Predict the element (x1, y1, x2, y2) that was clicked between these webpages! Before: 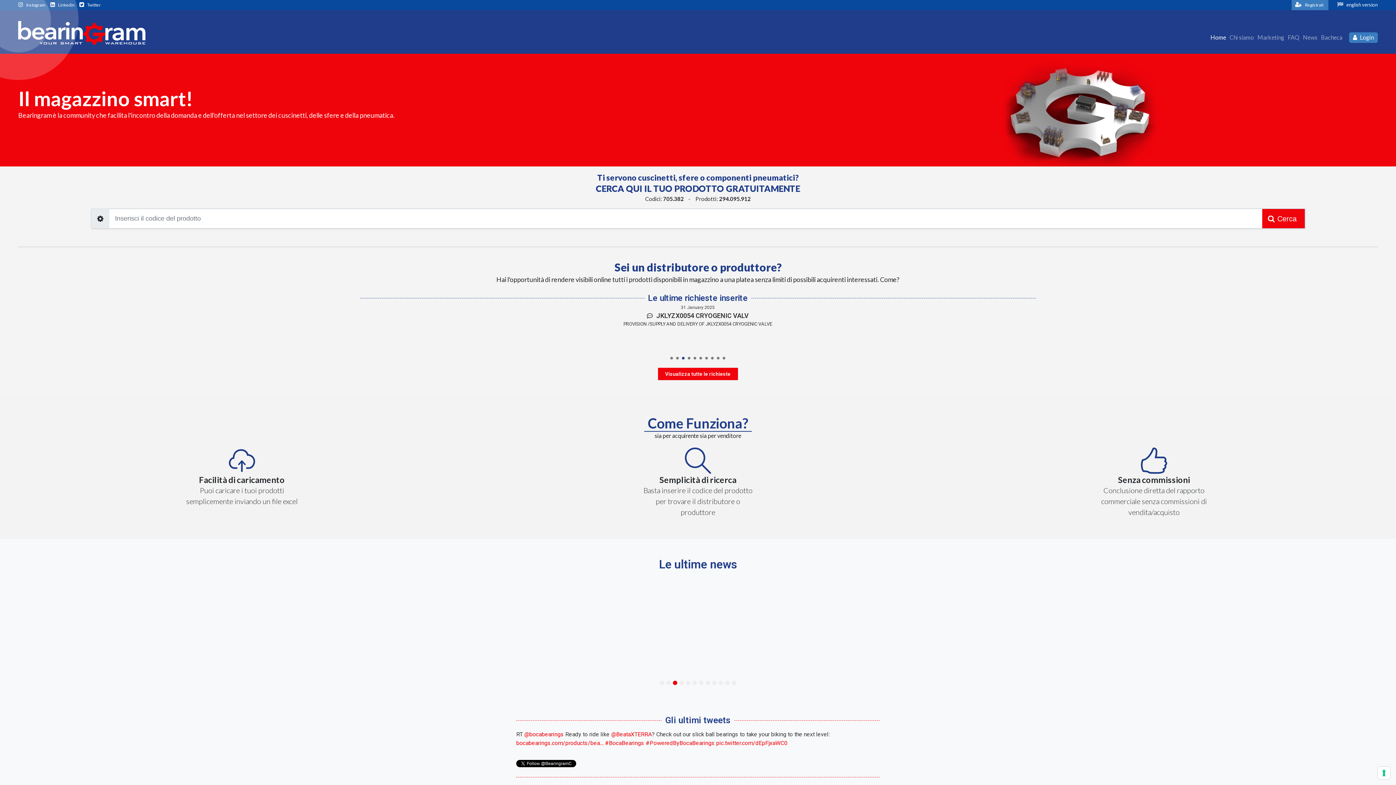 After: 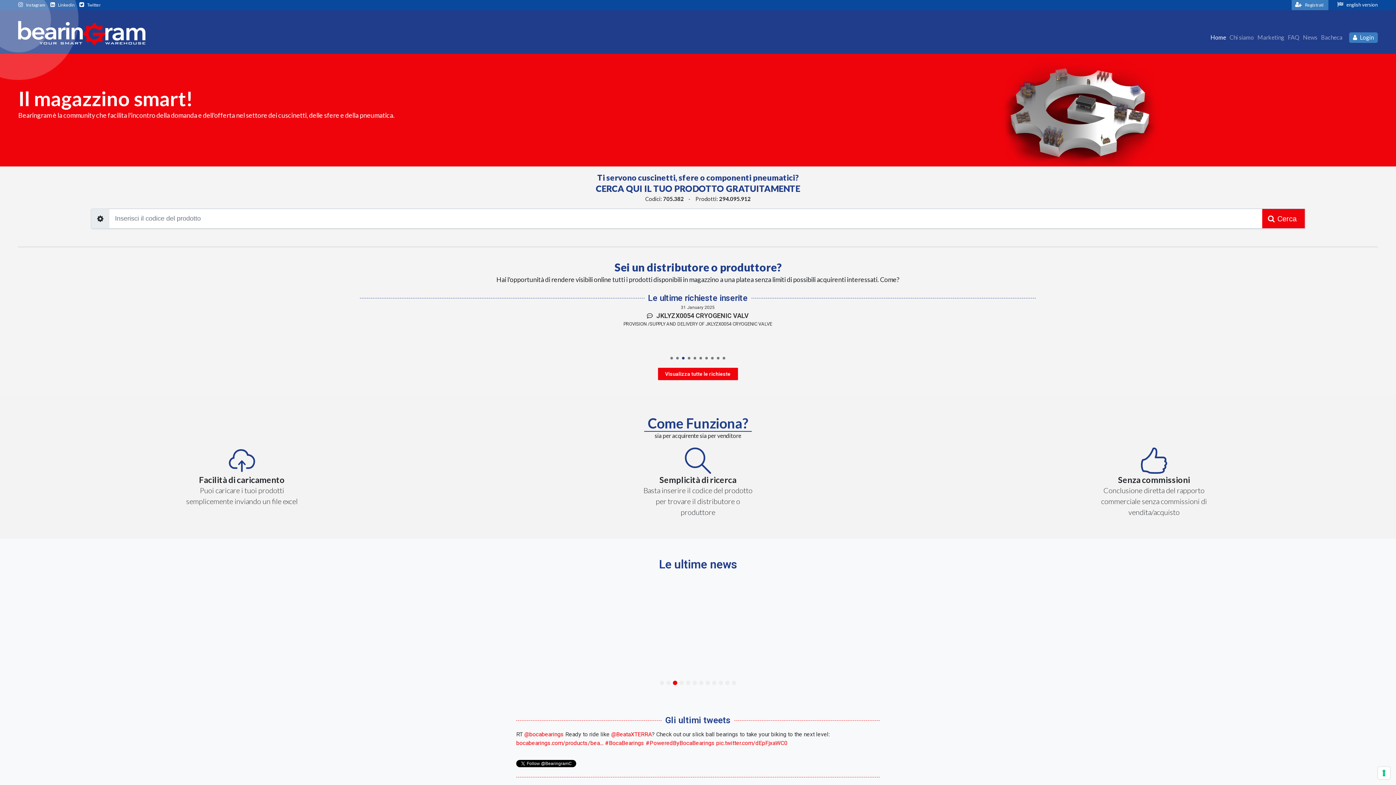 Action: bbox: (18, 19, 145, 44)